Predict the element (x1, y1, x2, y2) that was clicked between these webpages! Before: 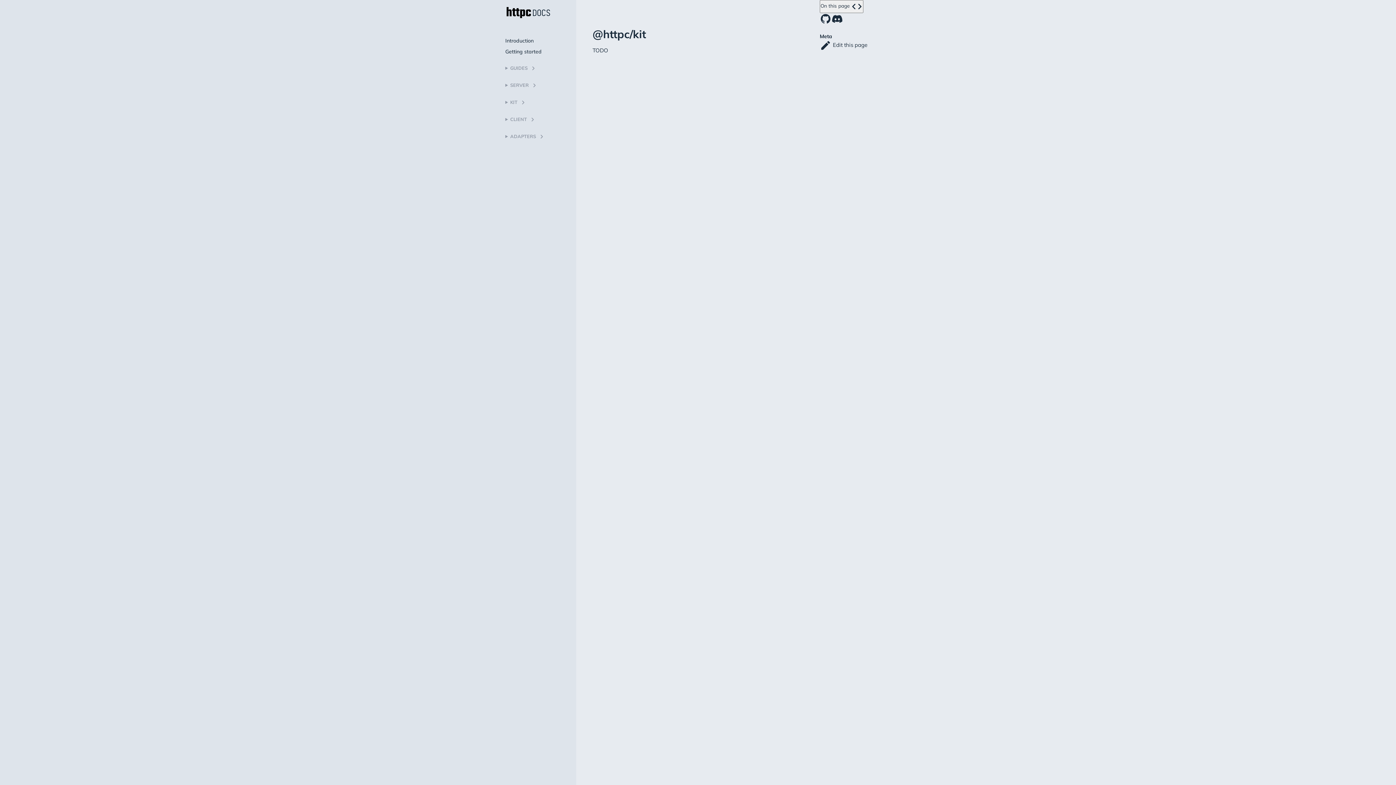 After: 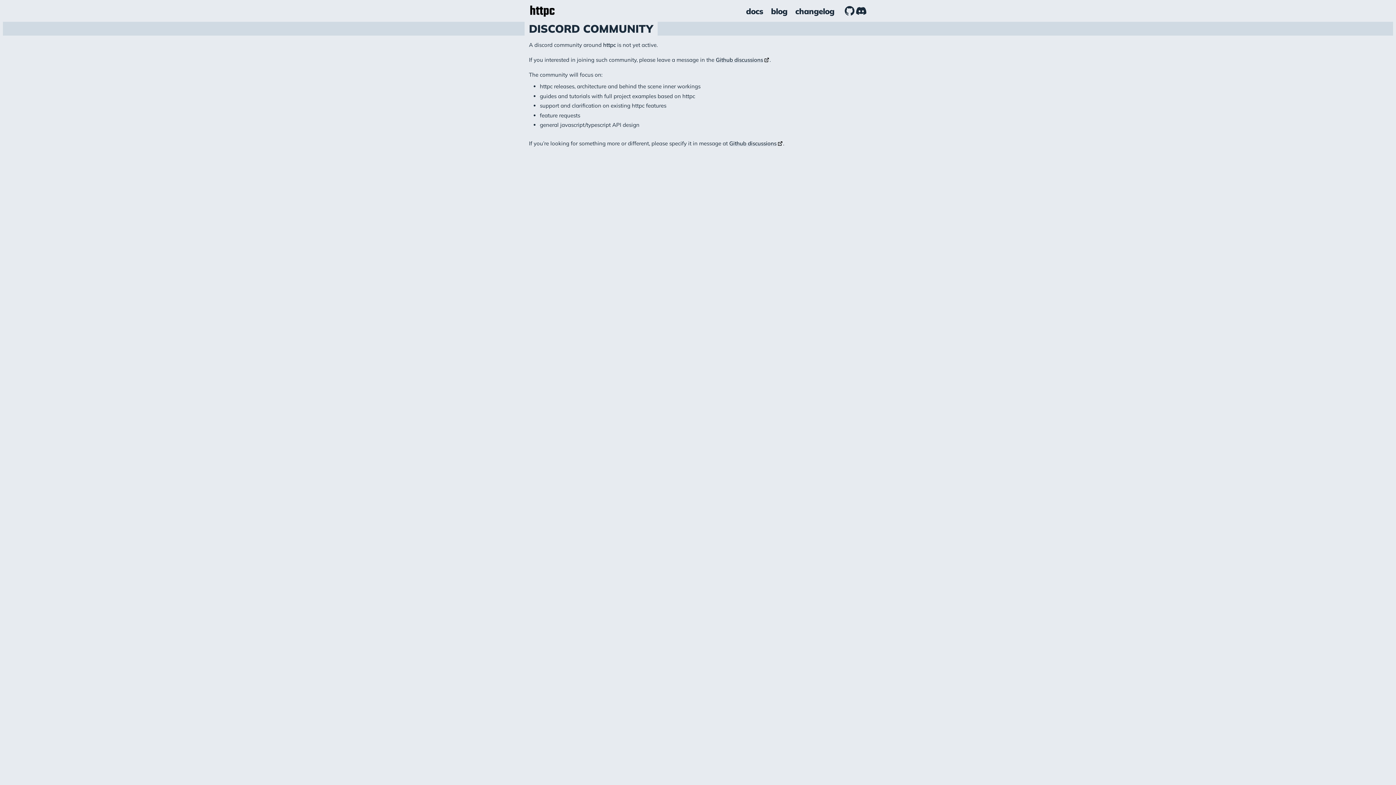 Action: bbox: (831, 13, 843, 24)